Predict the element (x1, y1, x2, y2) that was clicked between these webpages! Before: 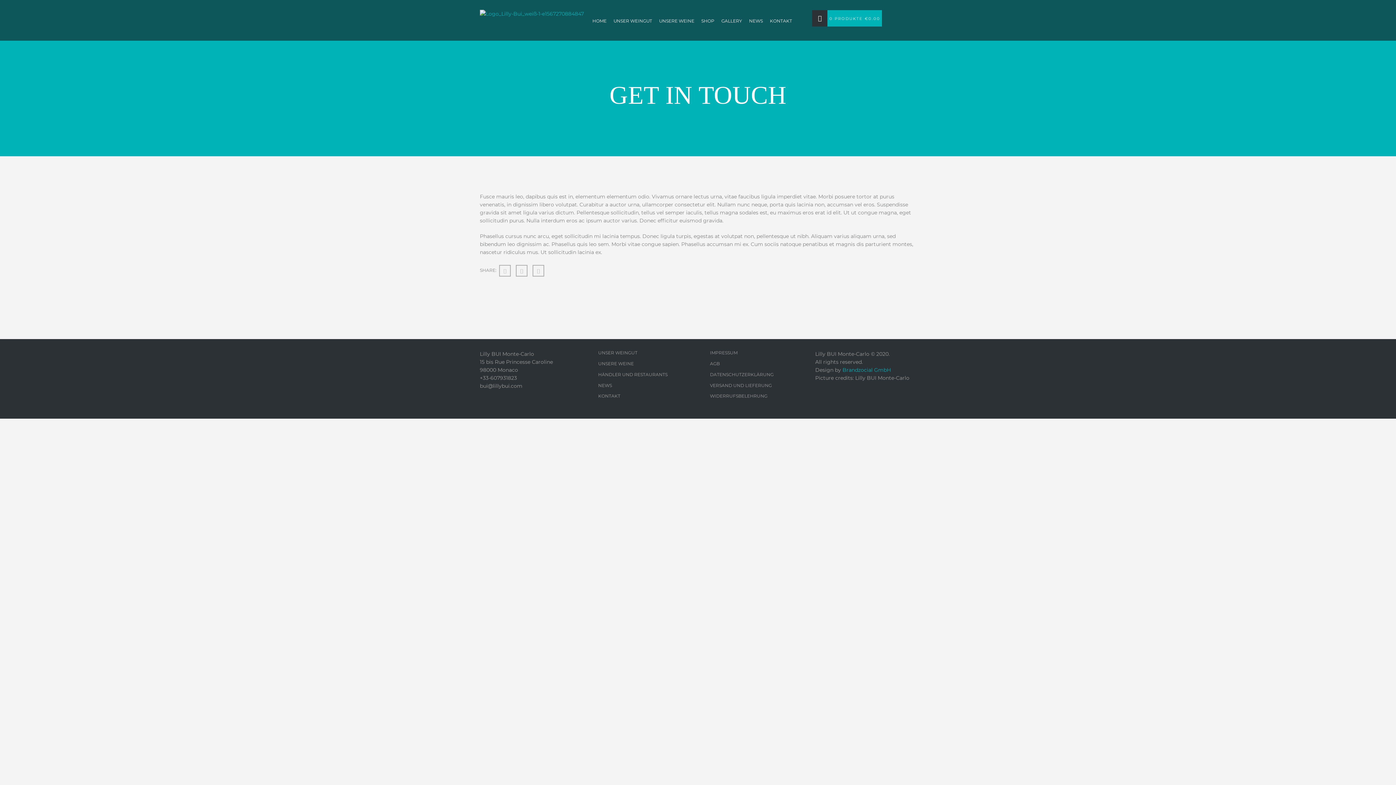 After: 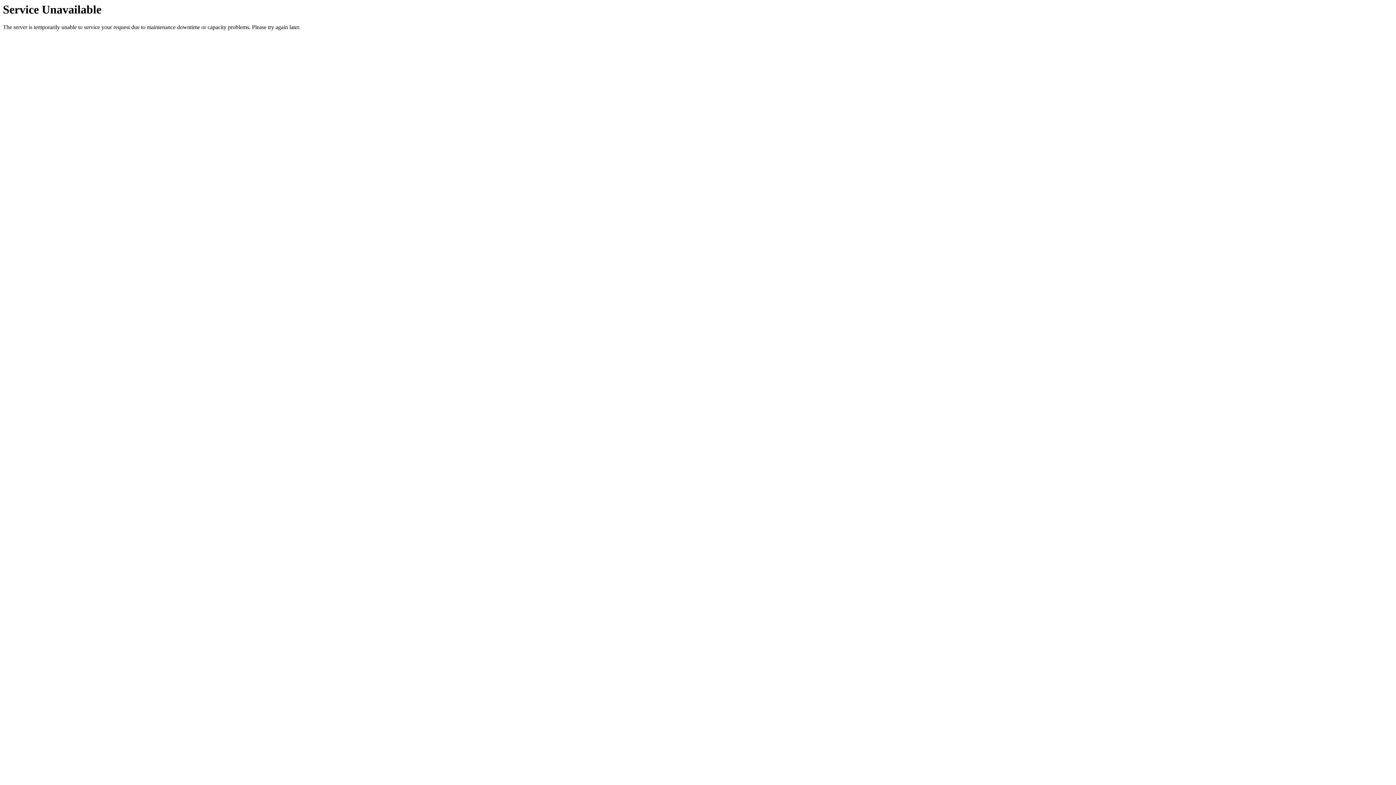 Action: label: NEWS bbox: (598, 382, 612, 388)